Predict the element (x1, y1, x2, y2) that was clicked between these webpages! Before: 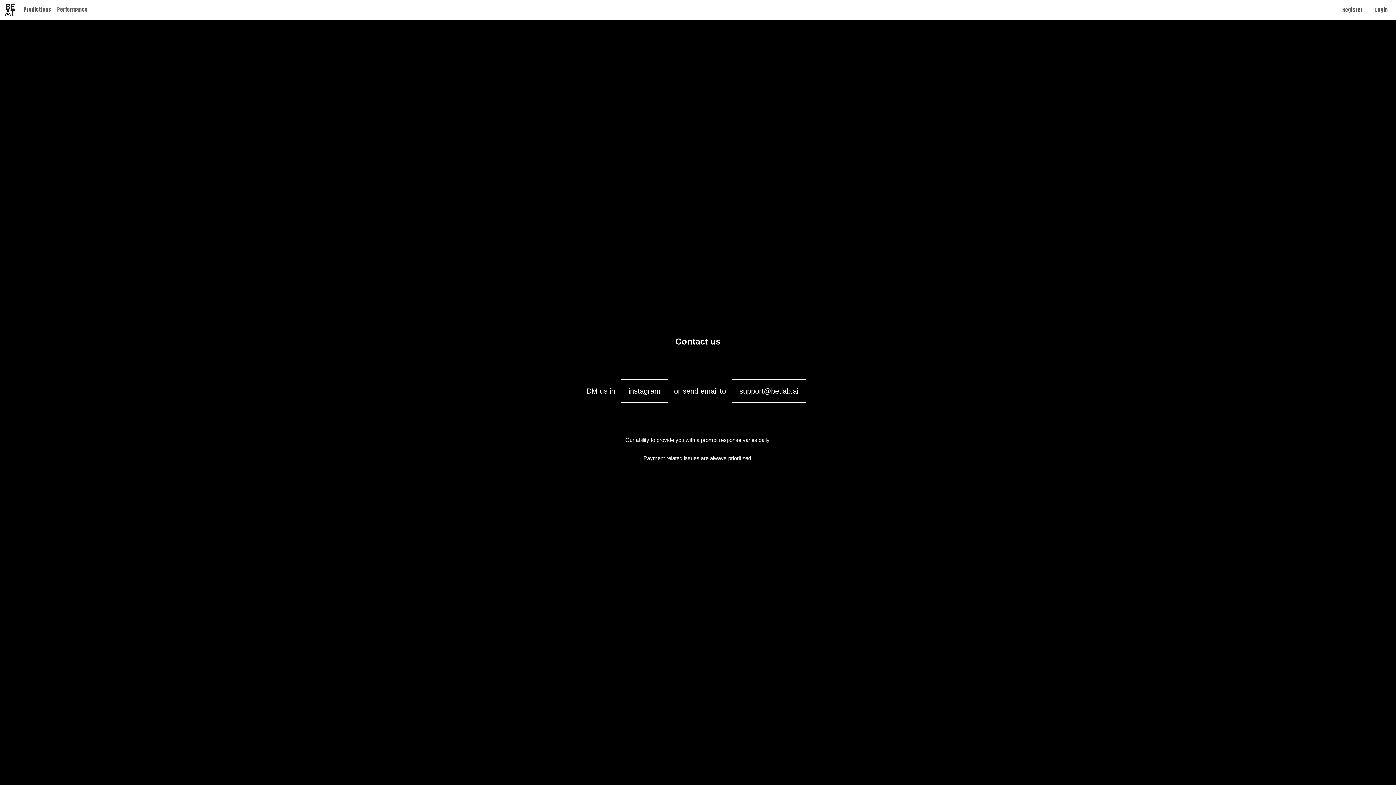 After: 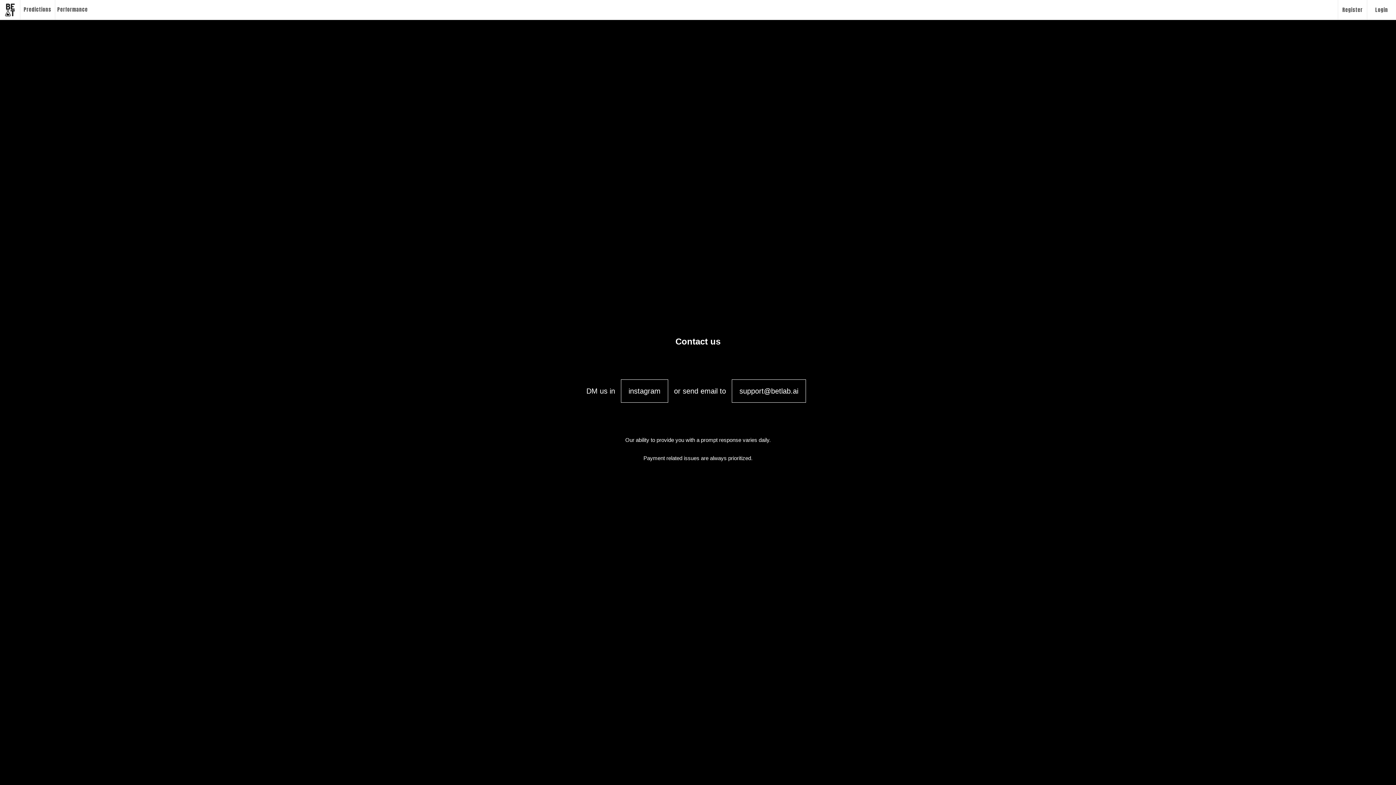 Action: label: support@betlab.ai bbox: (732, 379, 806, 402)